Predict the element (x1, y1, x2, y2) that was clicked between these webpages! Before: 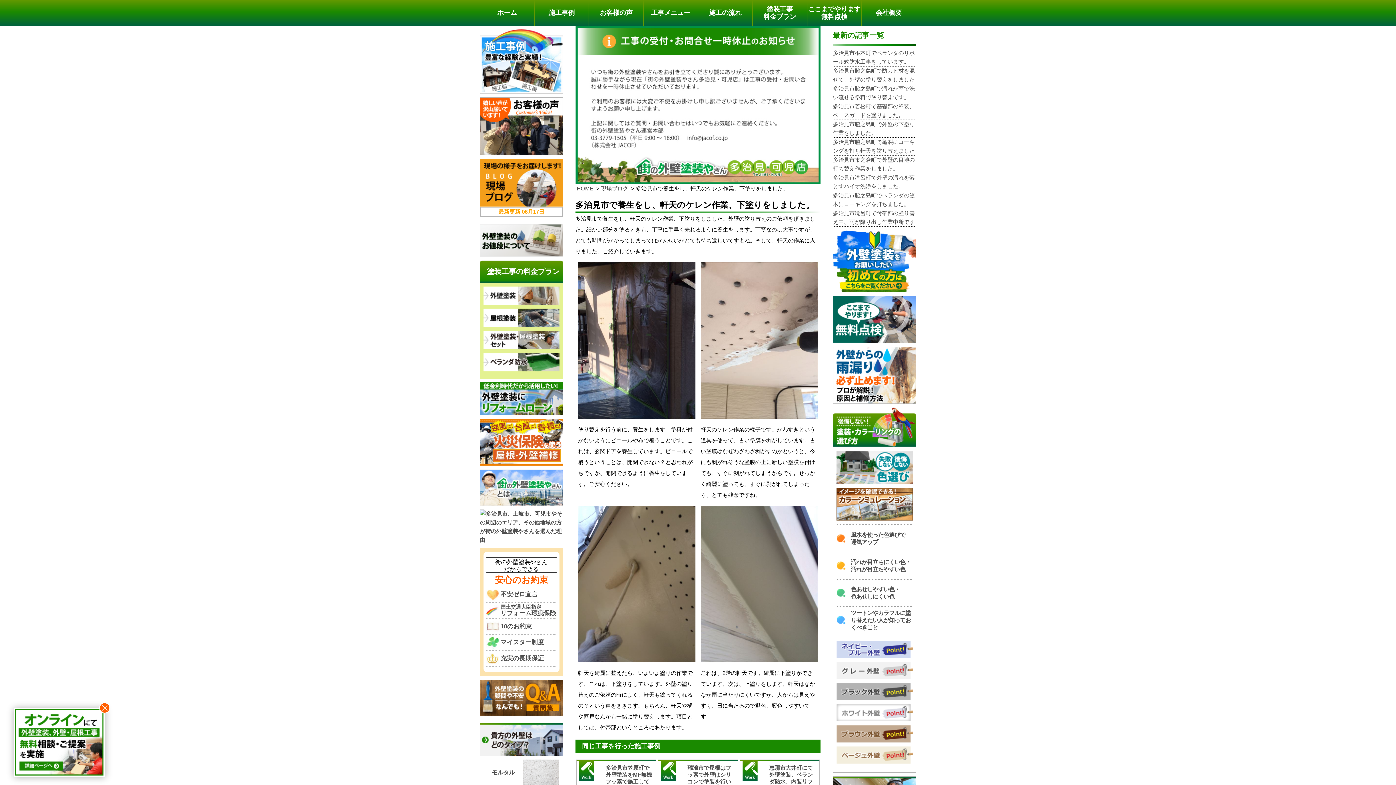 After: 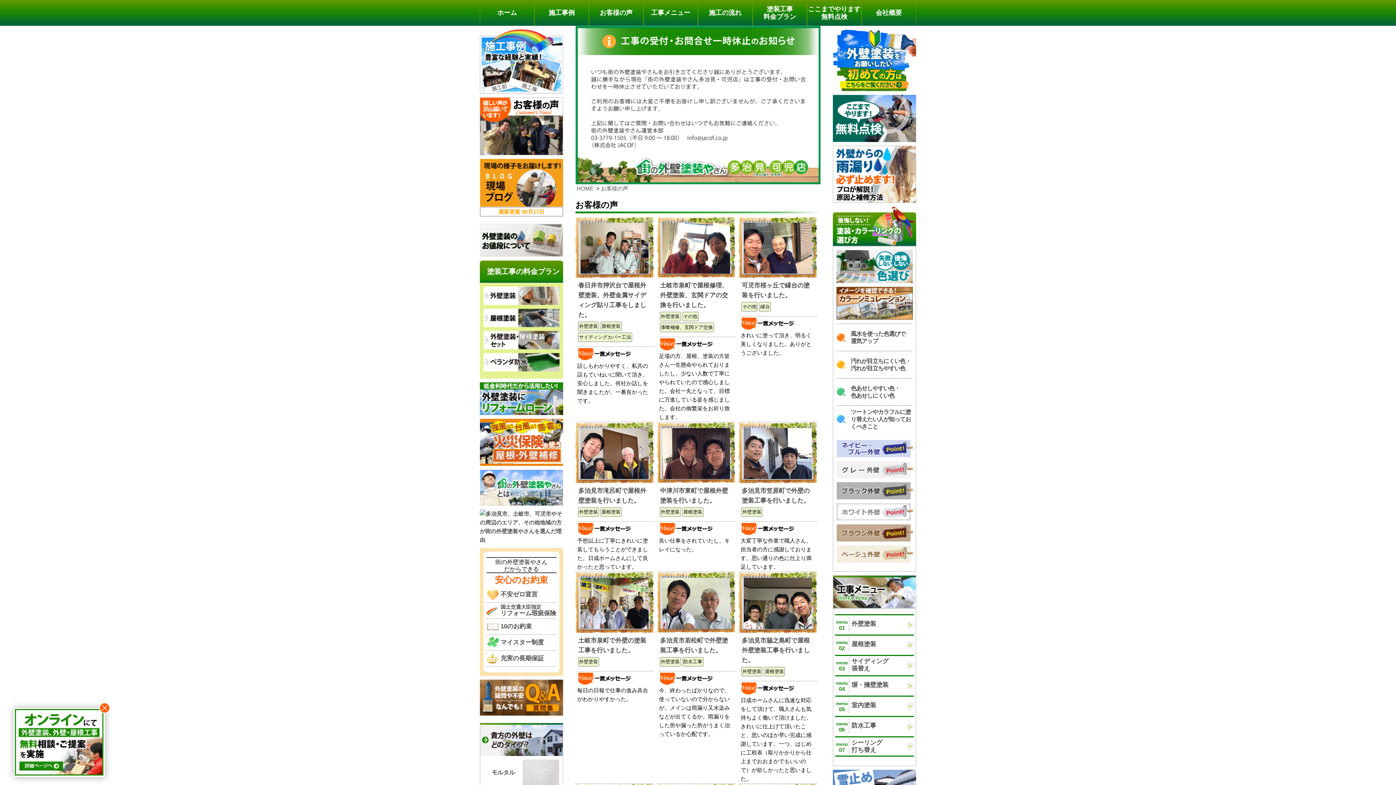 Action: bbox: (589, 0, 643, 25) label: お客様の声